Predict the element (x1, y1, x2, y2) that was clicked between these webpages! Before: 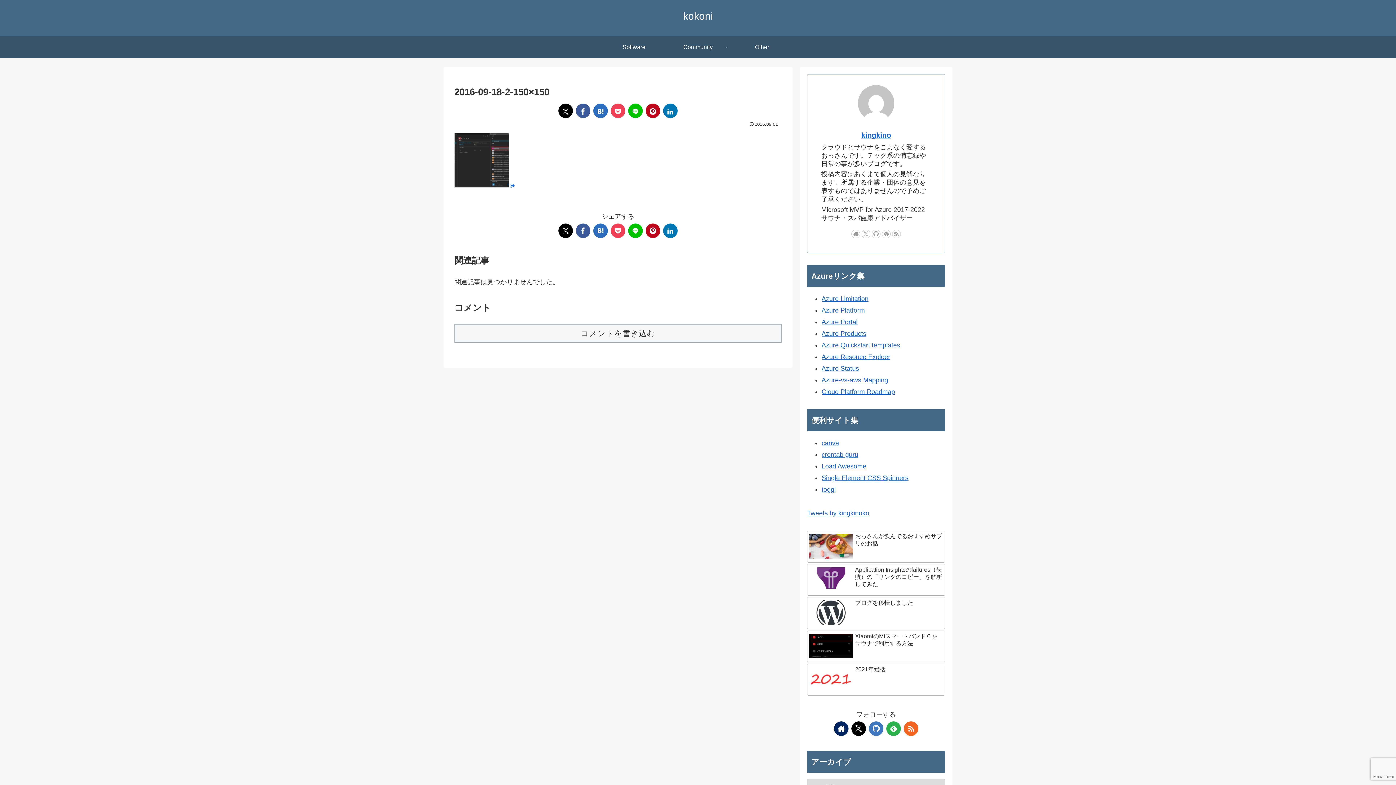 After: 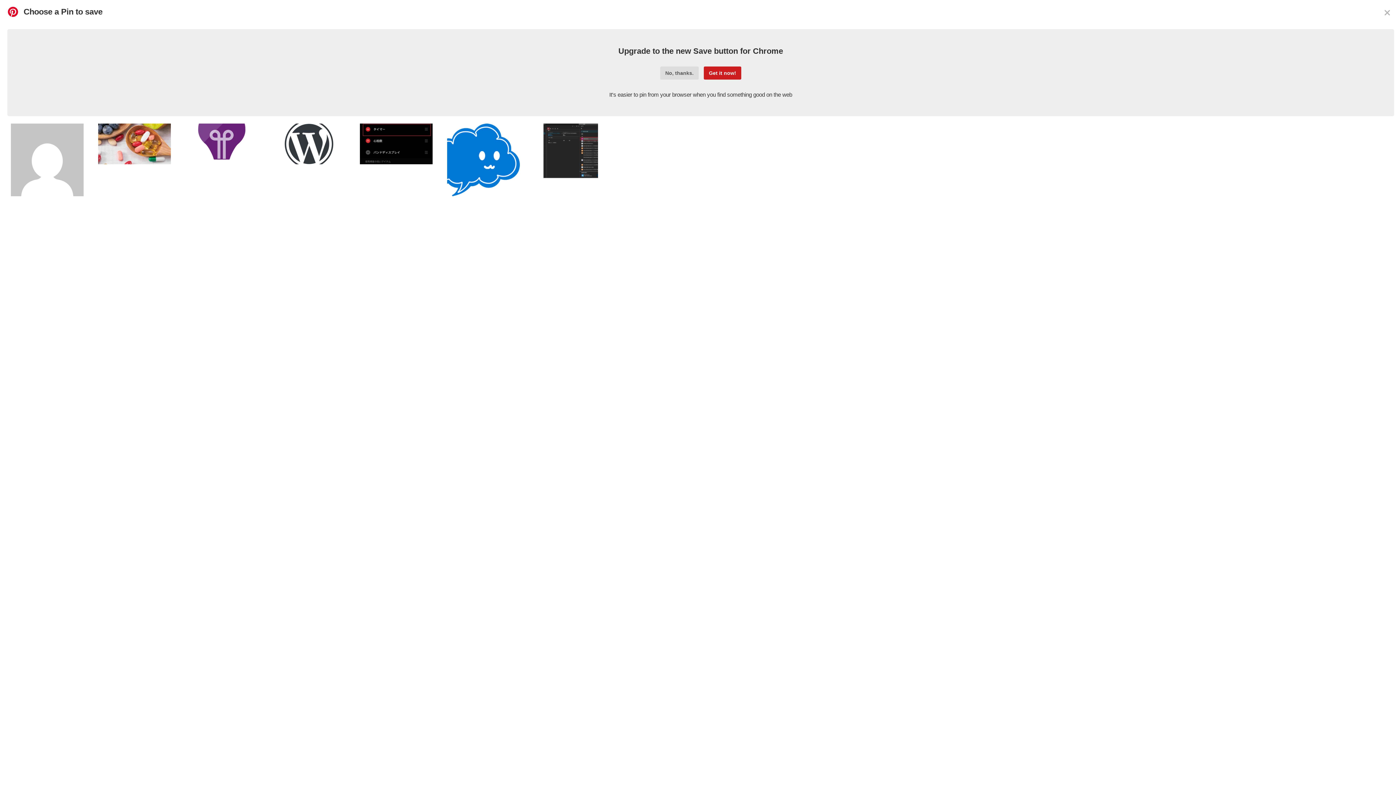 Action: label: Pinterestでシェア bbox: (645, 103, 660, 118)